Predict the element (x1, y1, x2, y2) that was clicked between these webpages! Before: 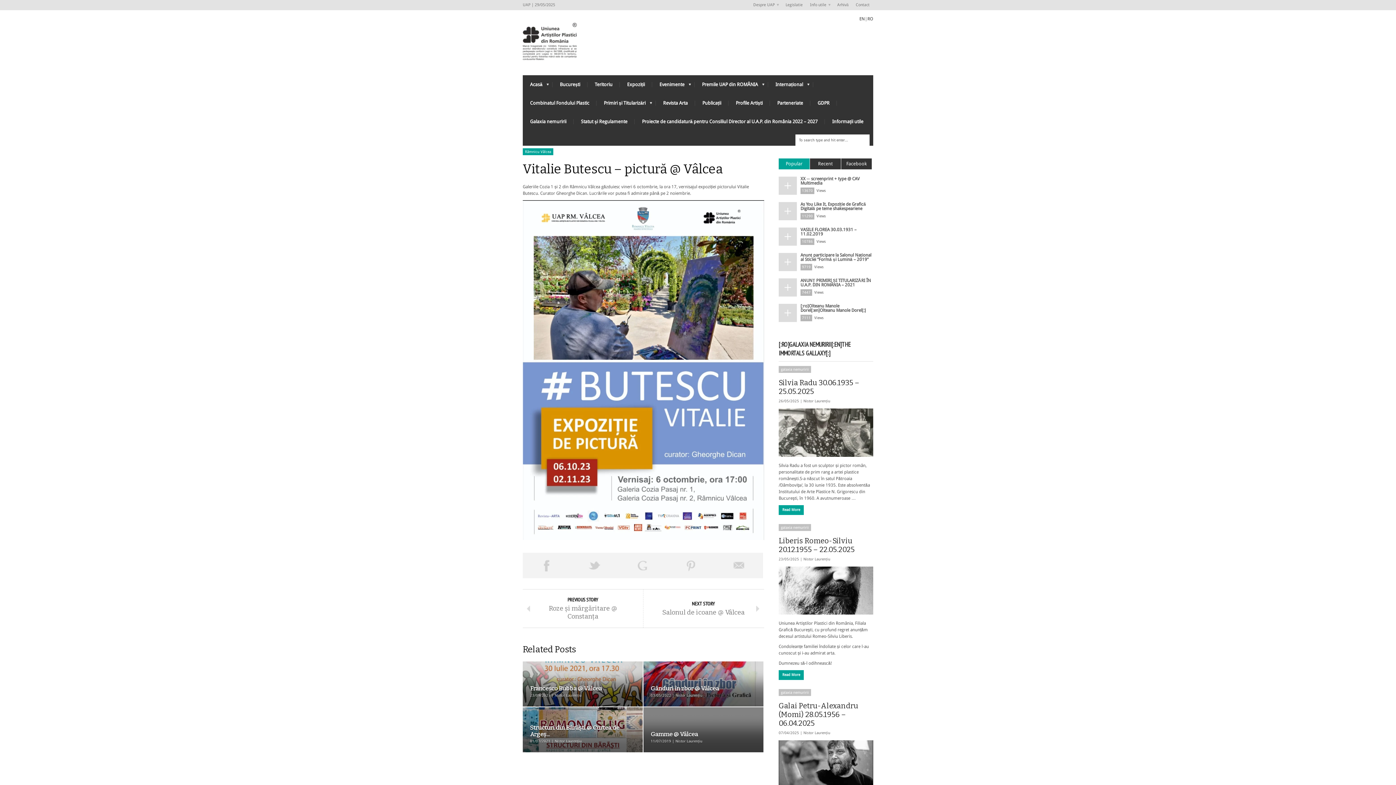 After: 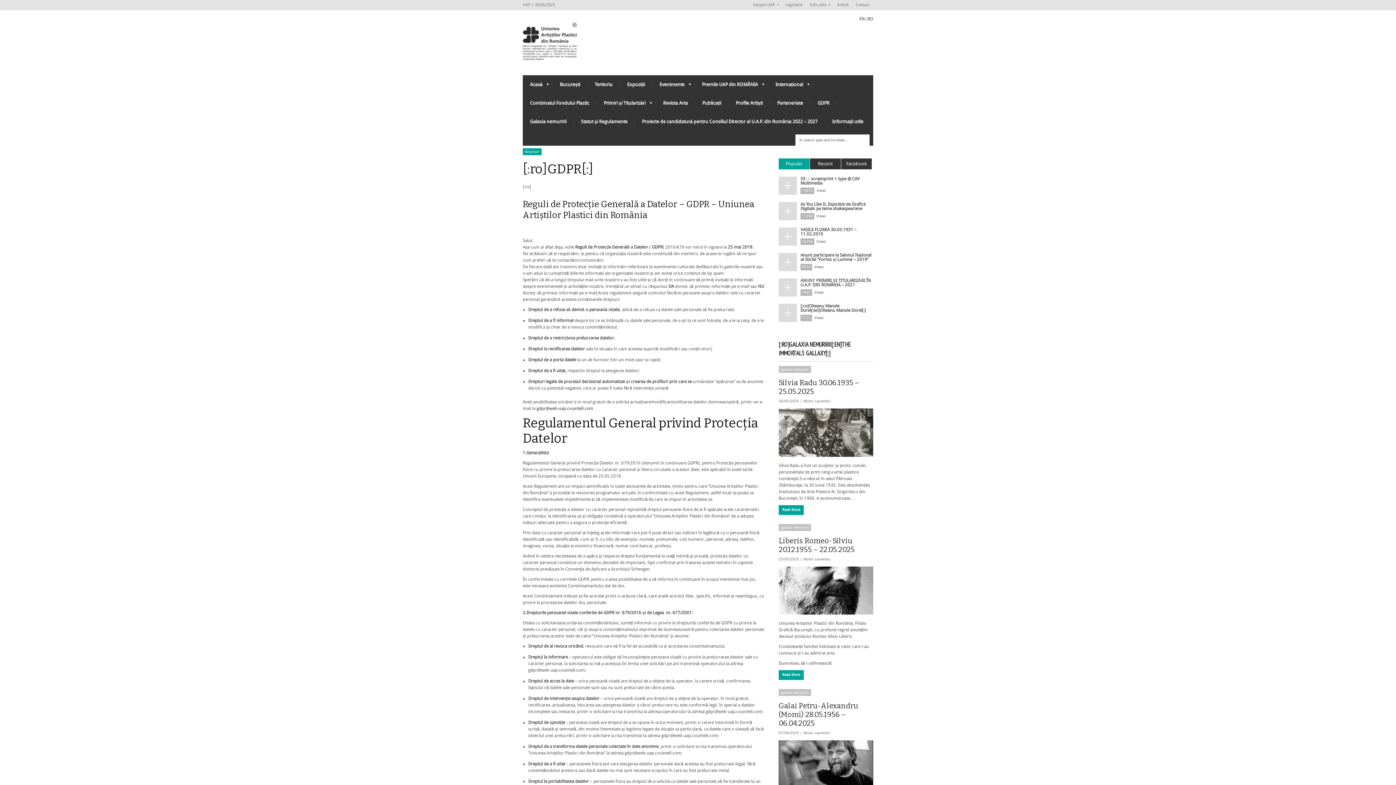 Action: bbox: (810, 93, 837, 112) label: GDPR